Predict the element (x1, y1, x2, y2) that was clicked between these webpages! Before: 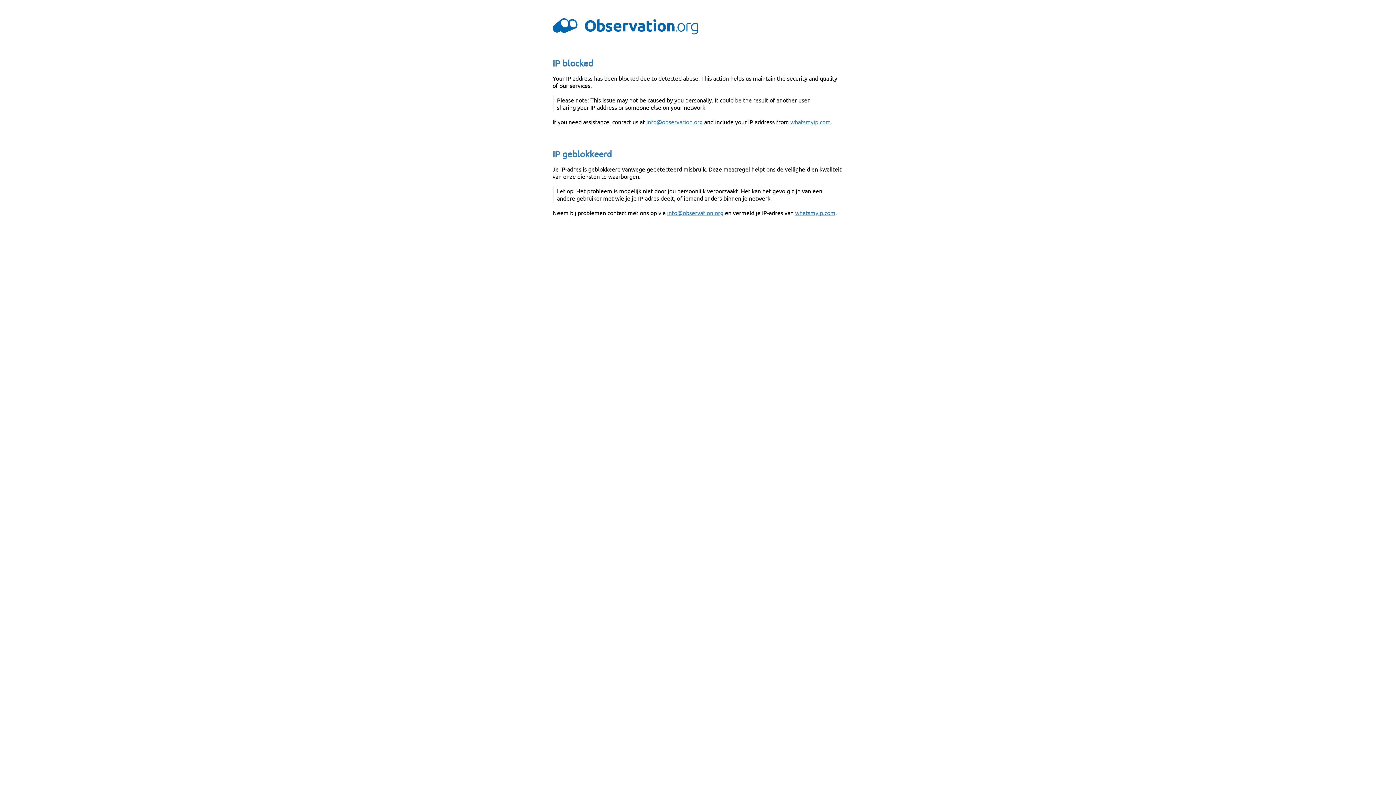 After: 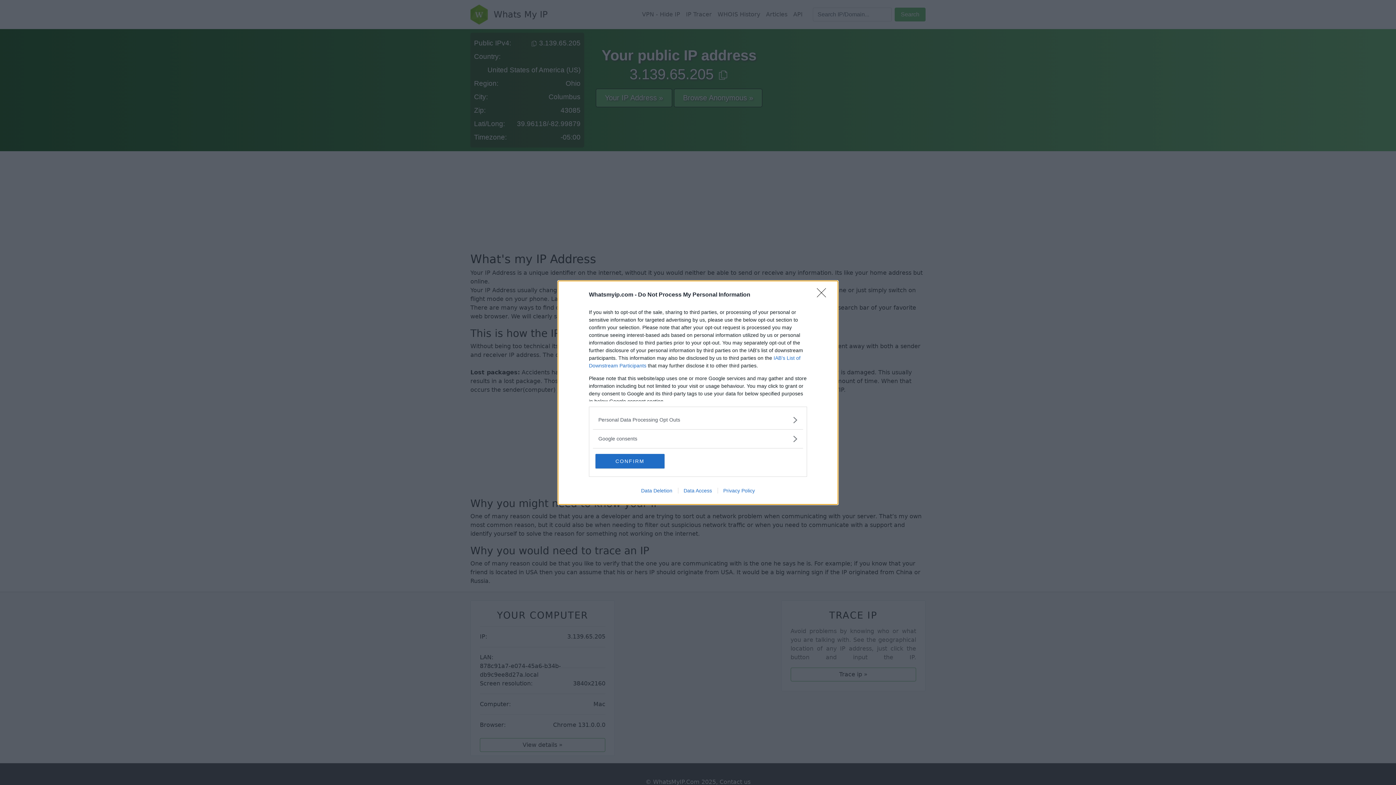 Action: label: whatsmyip.com bbox: (790, 118, 830, 125)